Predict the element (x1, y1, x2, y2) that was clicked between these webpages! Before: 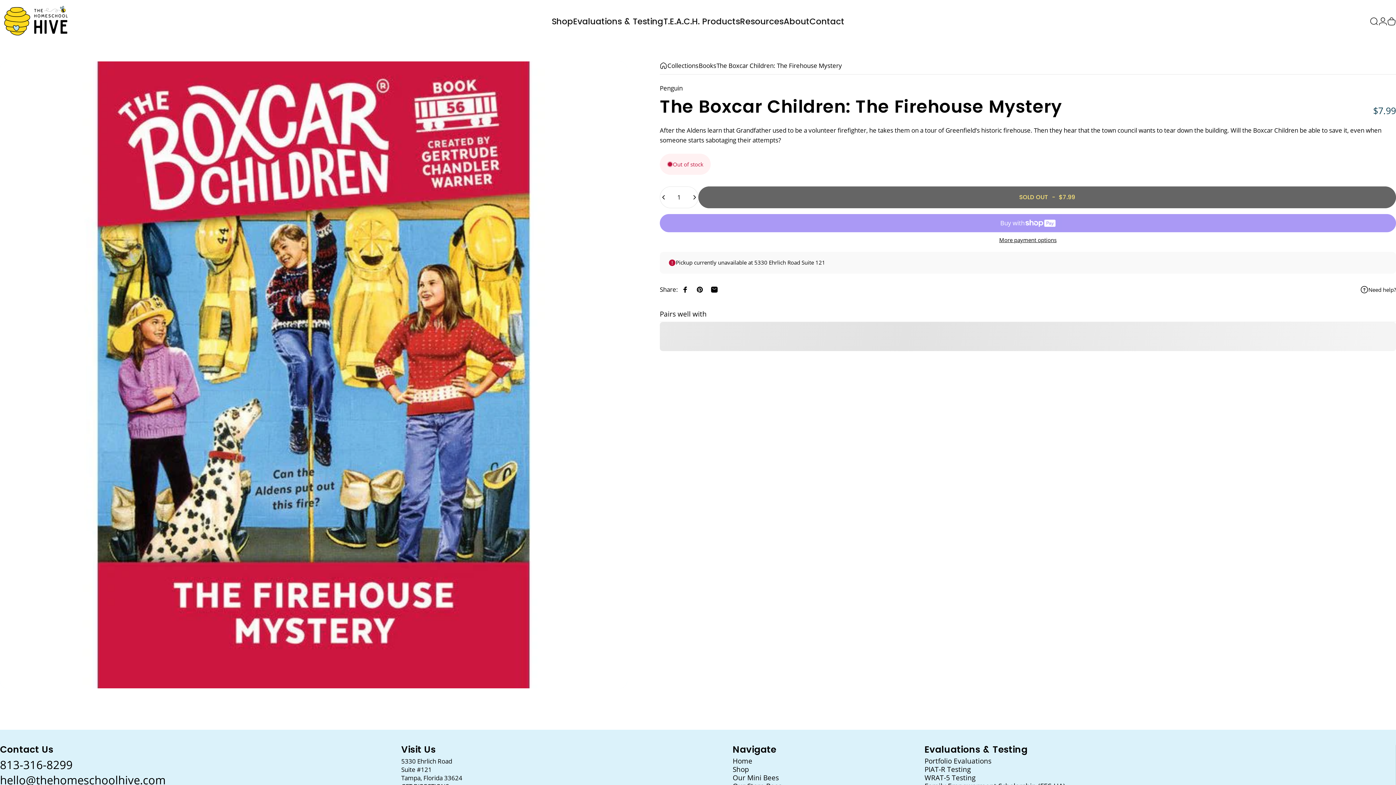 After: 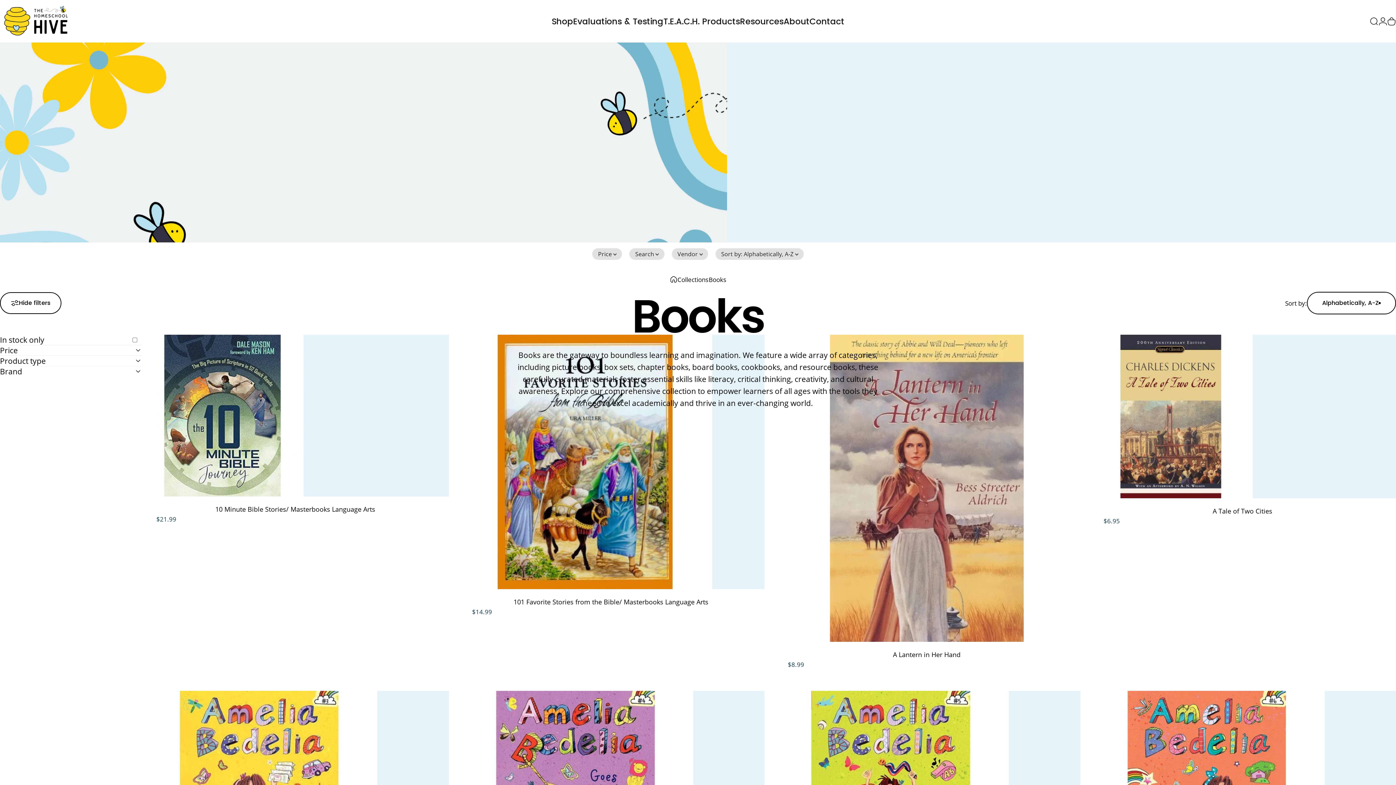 Action: label: Books bbox: (698, 61, 716, 69)